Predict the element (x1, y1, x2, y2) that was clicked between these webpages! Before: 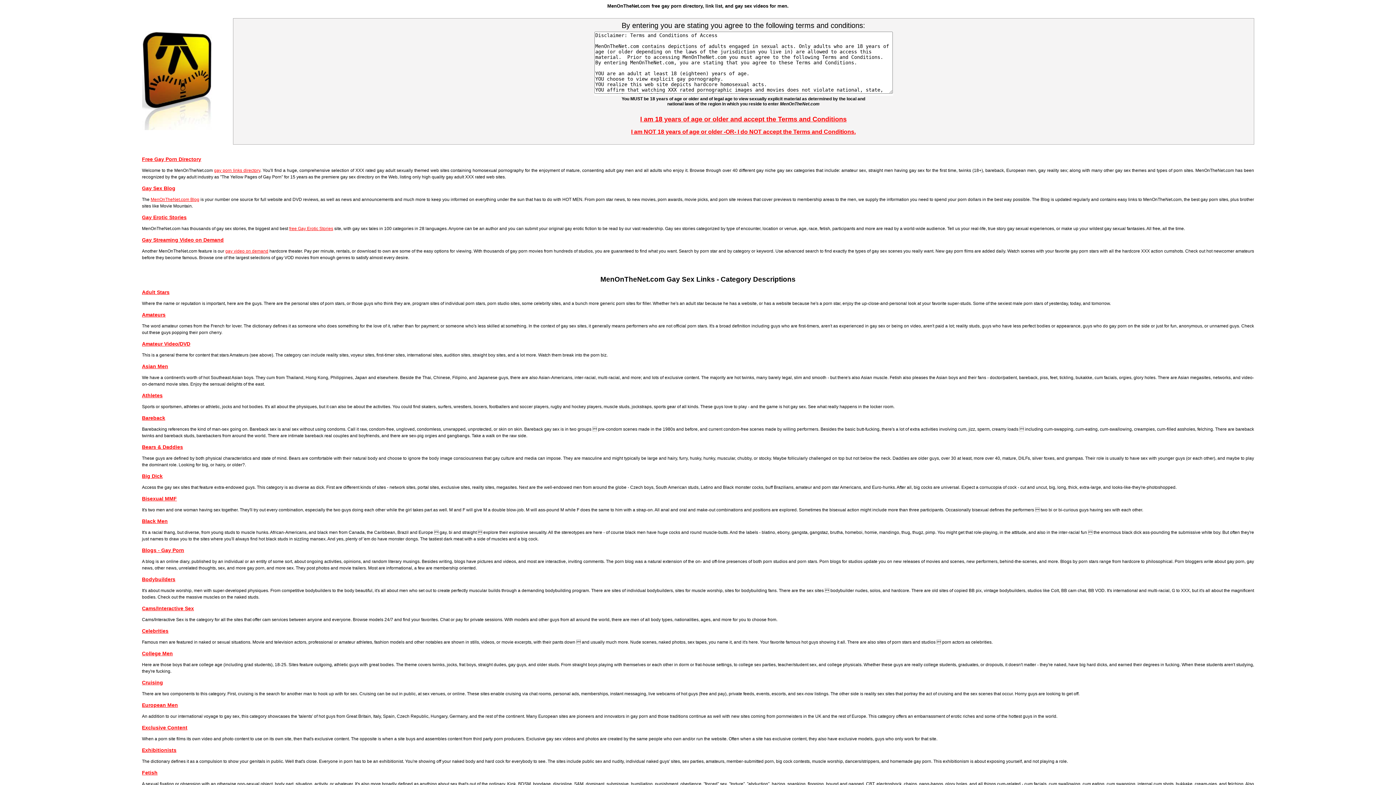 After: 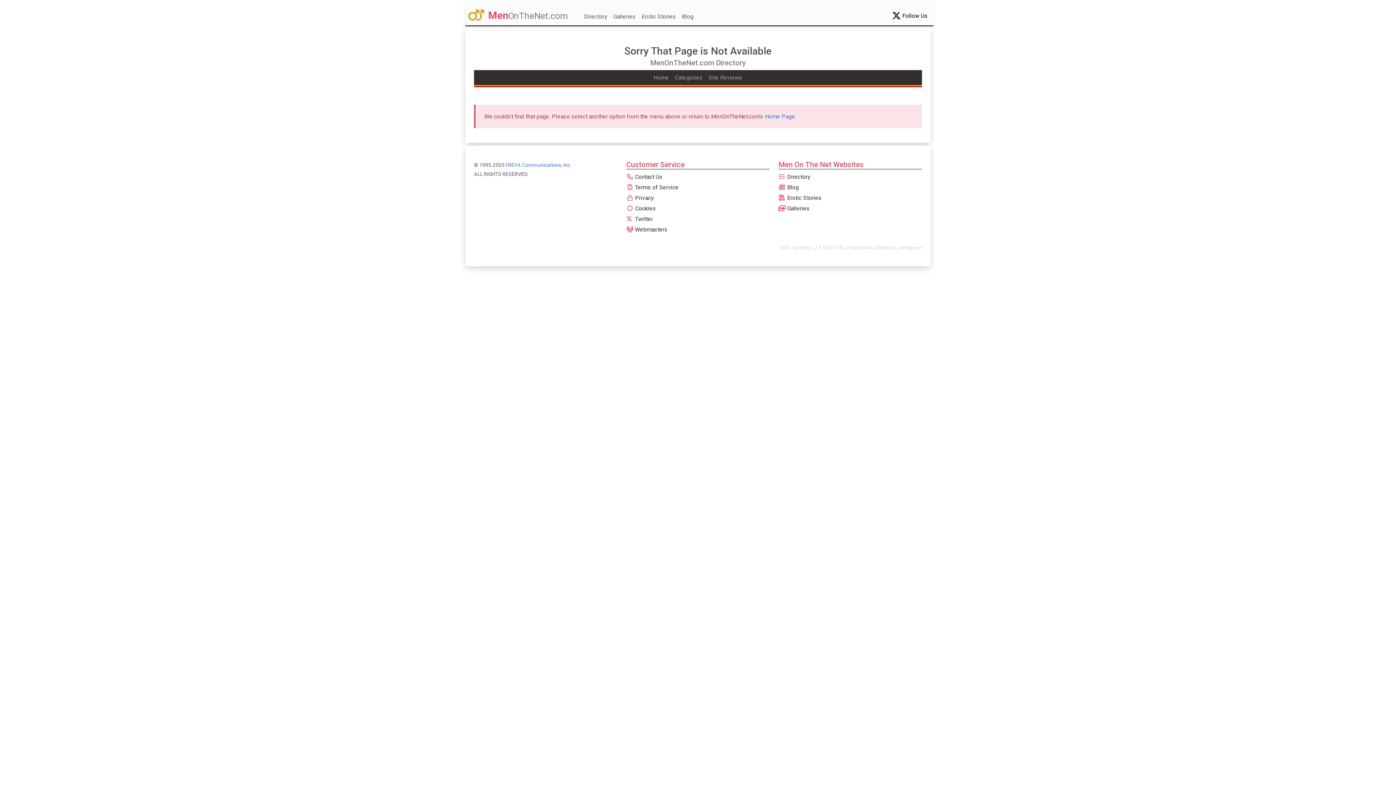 Action: bbox: (142, 702, 178, 708) label: European Men